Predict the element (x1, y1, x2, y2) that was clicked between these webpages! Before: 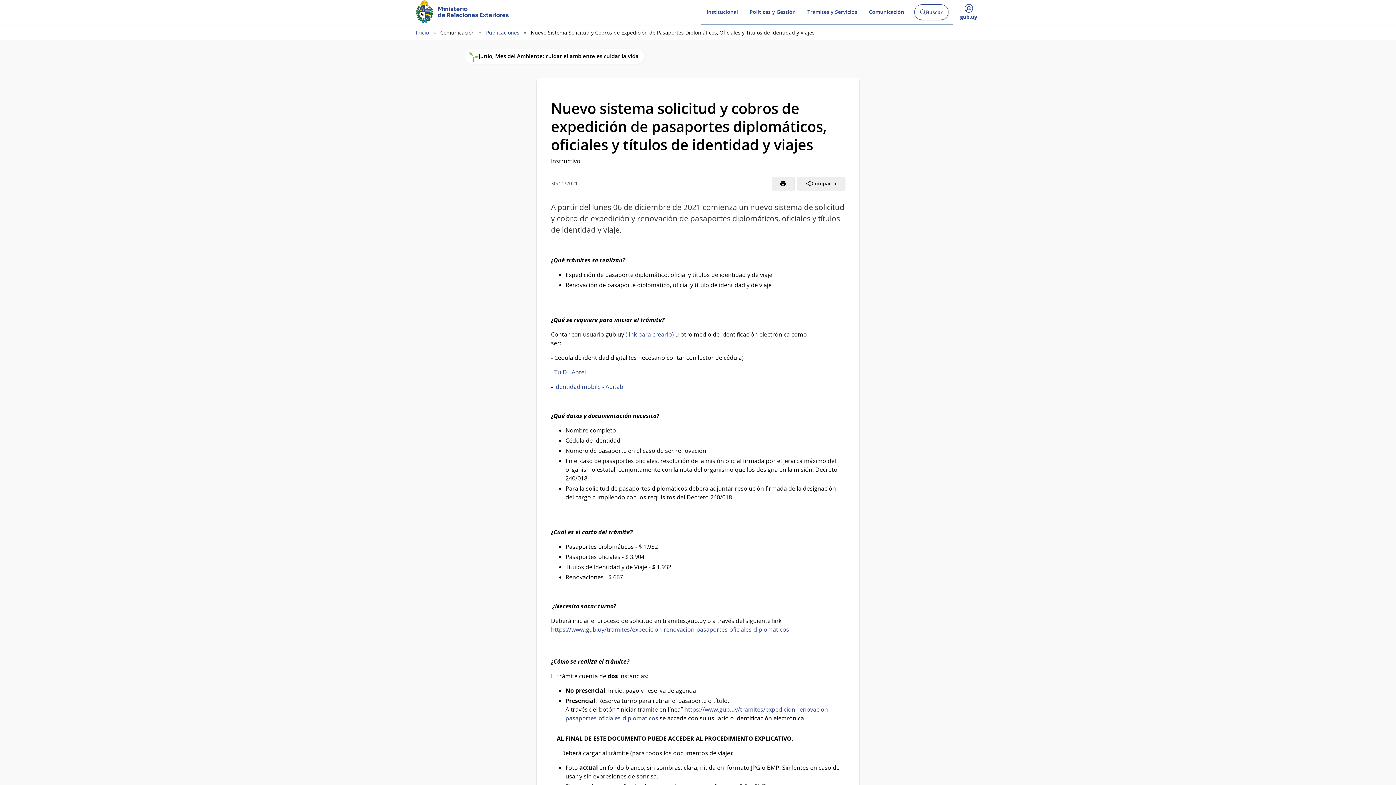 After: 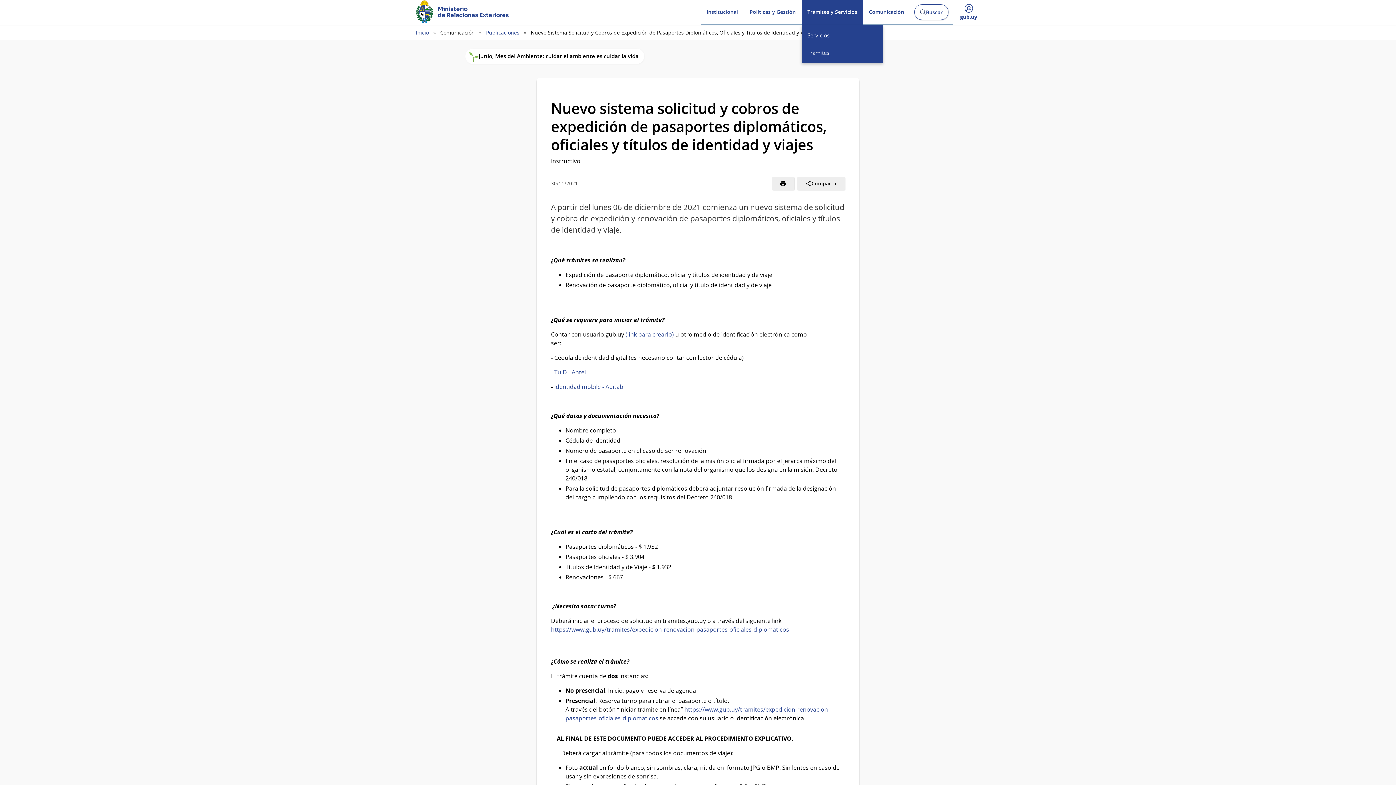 Action: bbox: (801, 0, 863, 25) label: Trámites y Servicios